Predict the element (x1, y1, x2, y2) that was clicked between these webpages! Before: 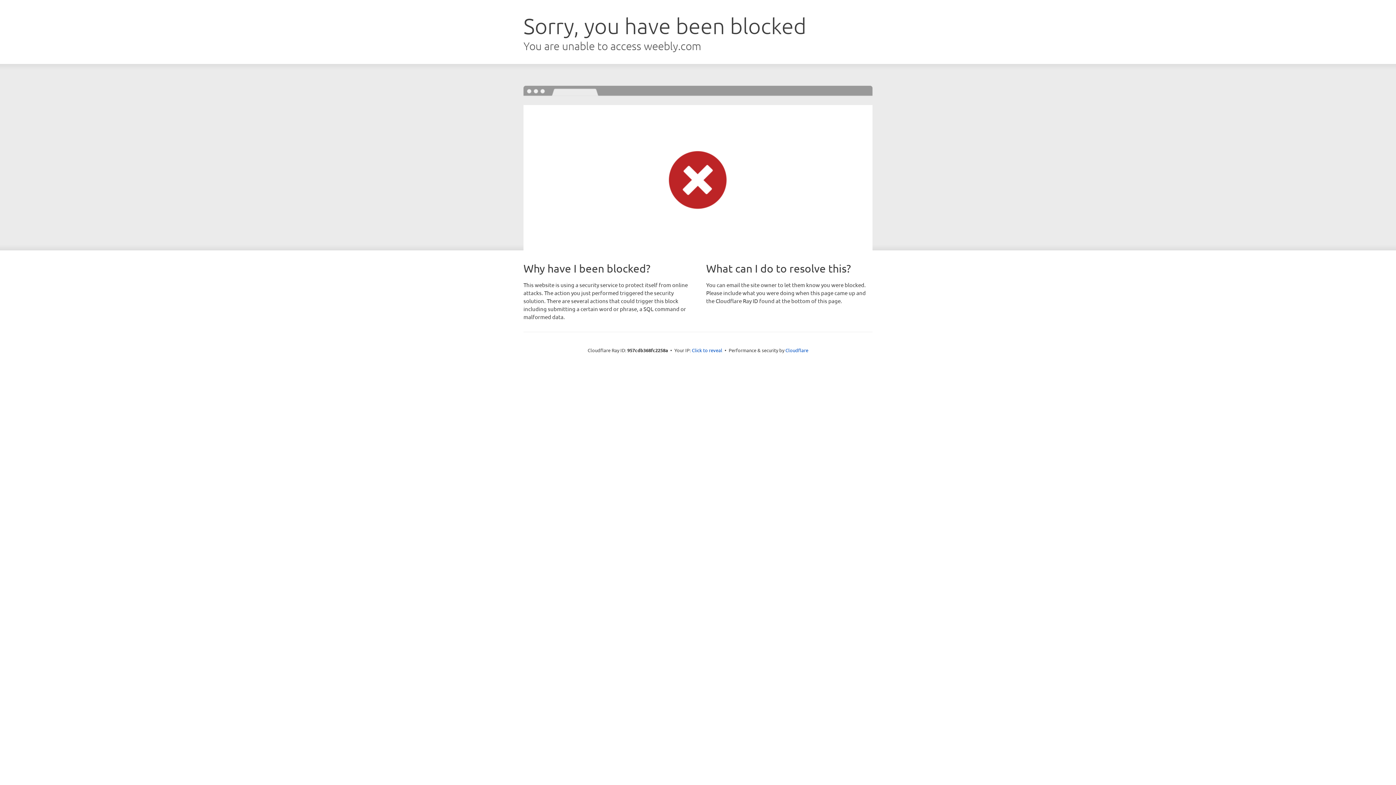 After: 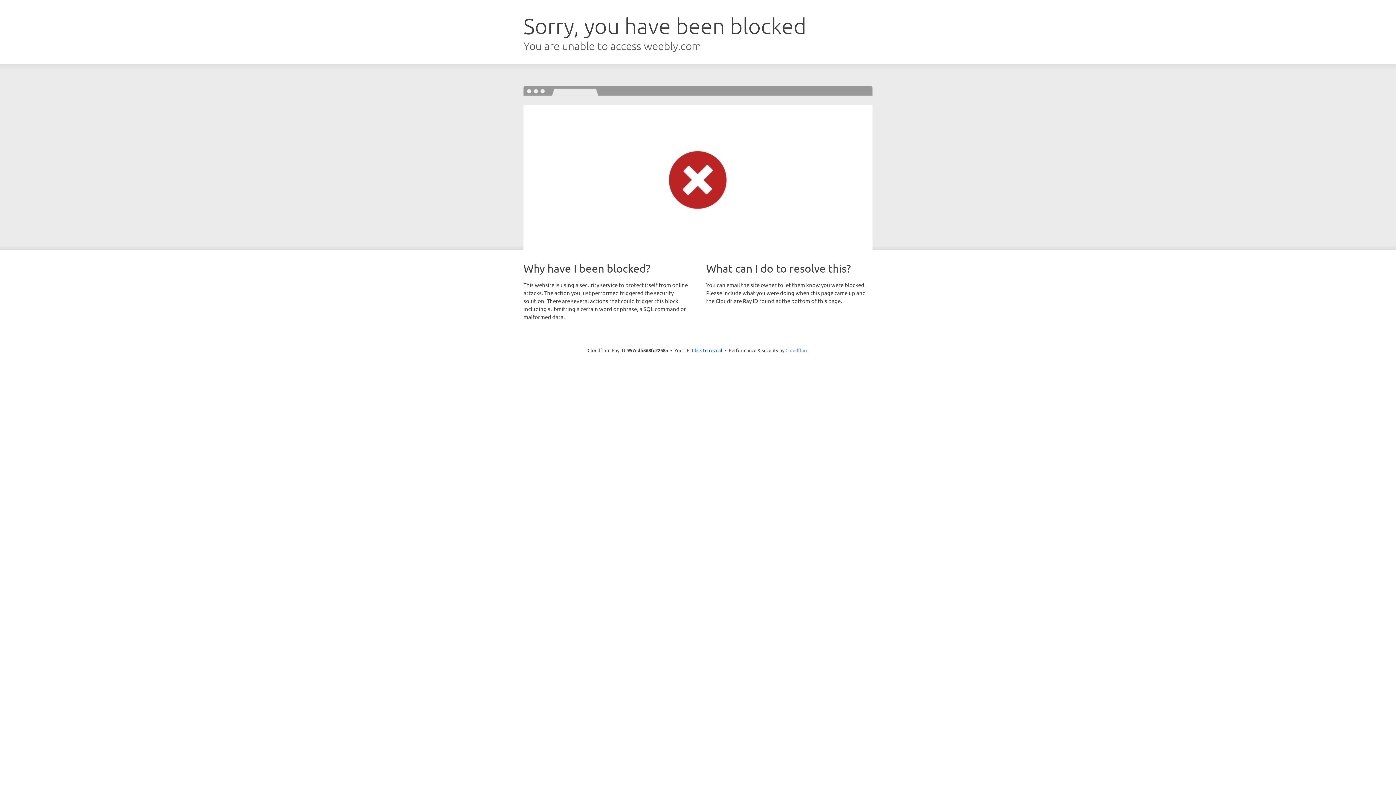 Action: label: Cloudflare bbox: (785, 347, 808, 353)